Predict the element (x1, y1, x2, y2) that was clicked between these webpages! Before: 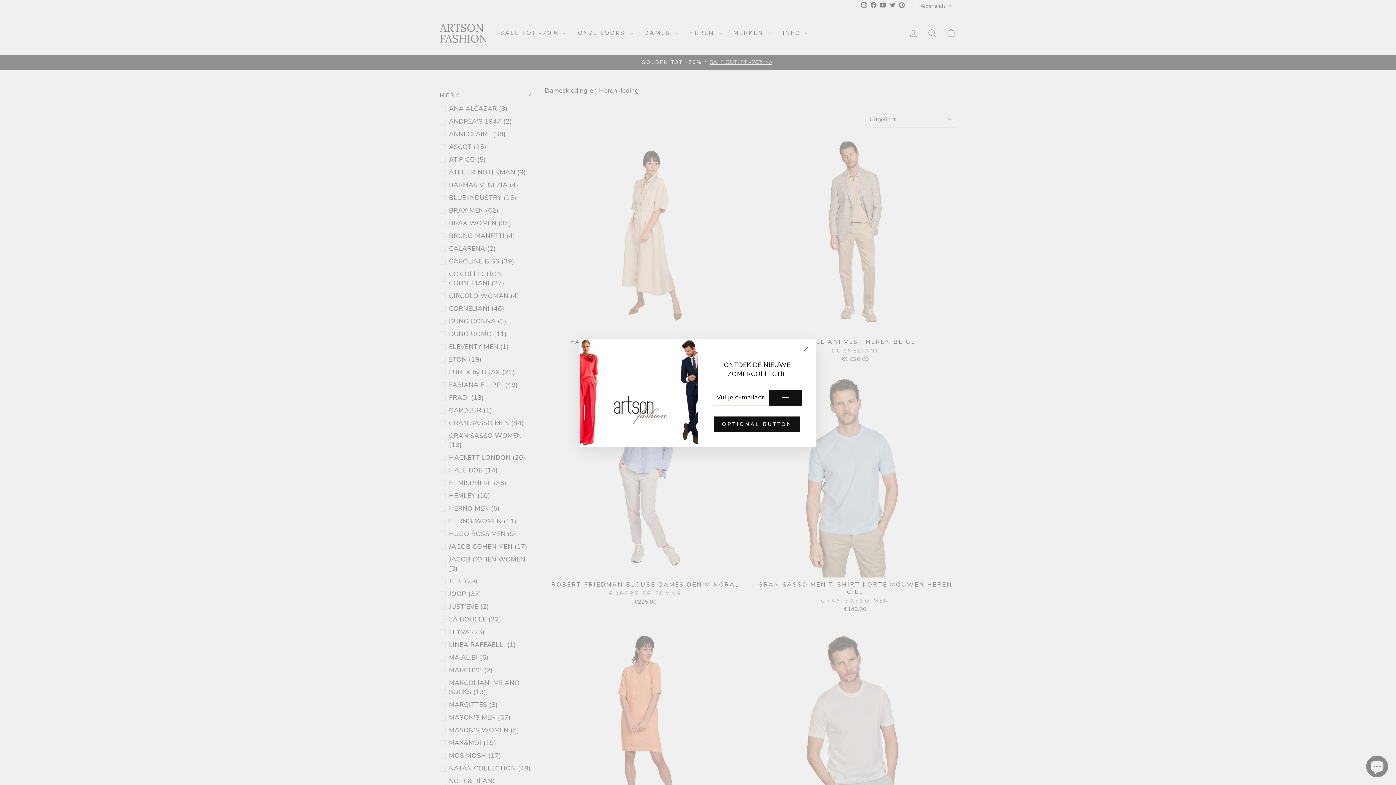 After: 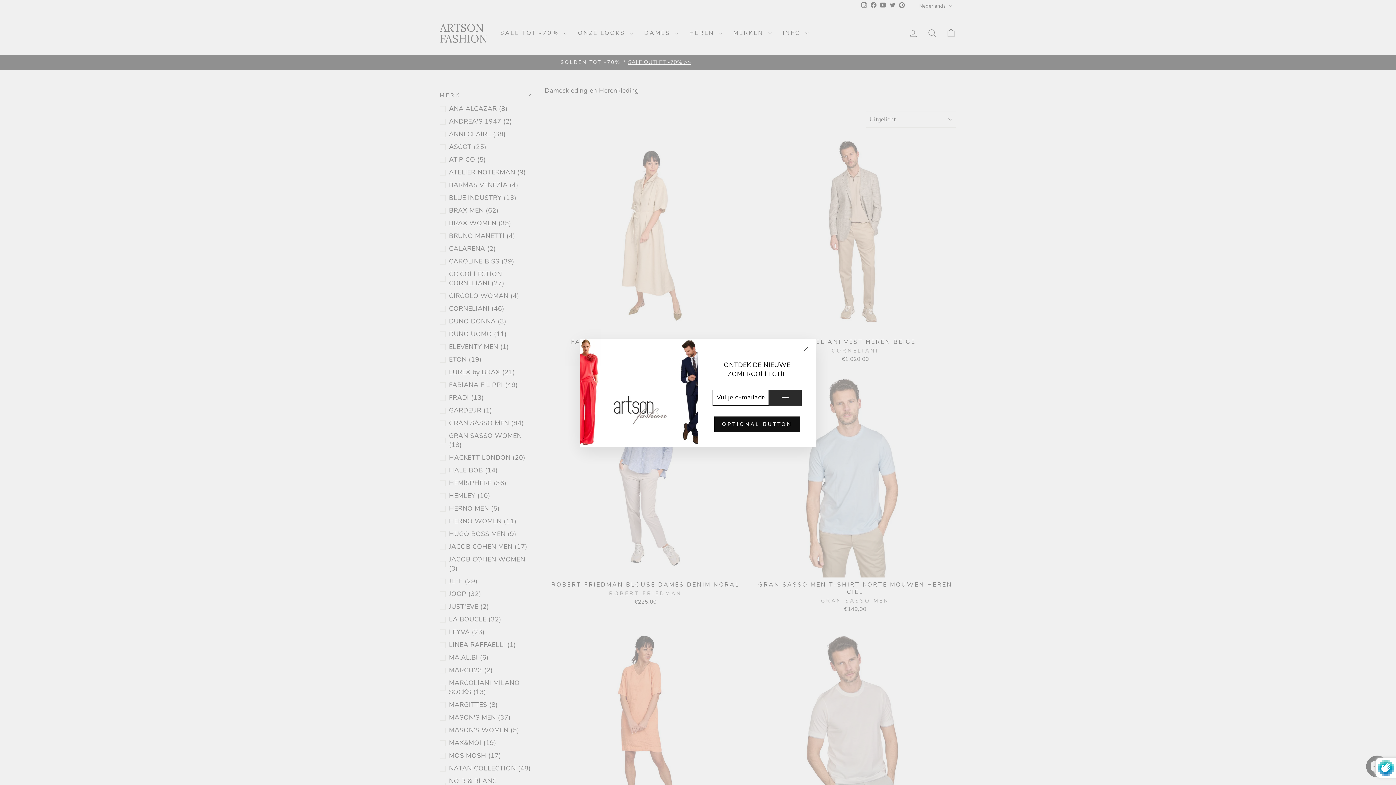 Action: bbox: (769, 389, 801, 405)